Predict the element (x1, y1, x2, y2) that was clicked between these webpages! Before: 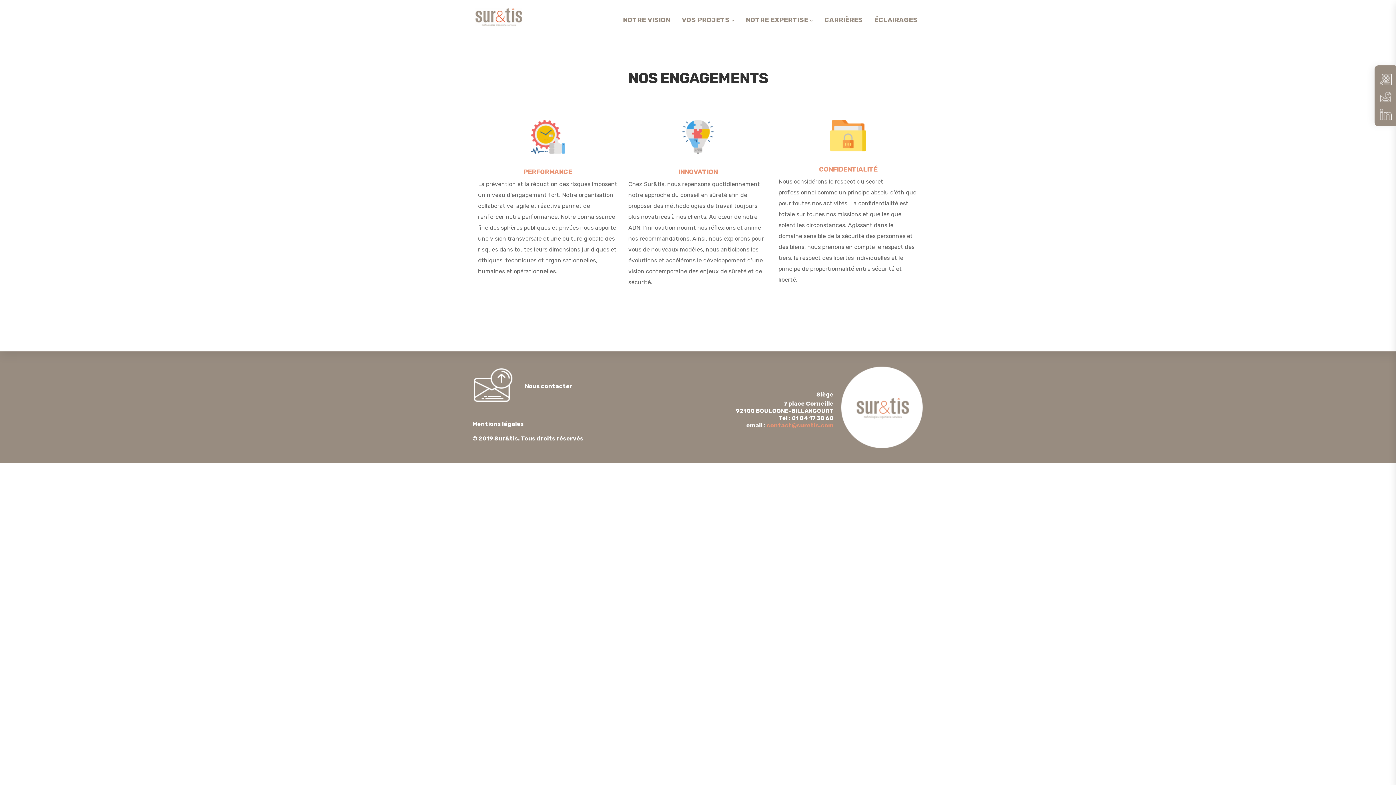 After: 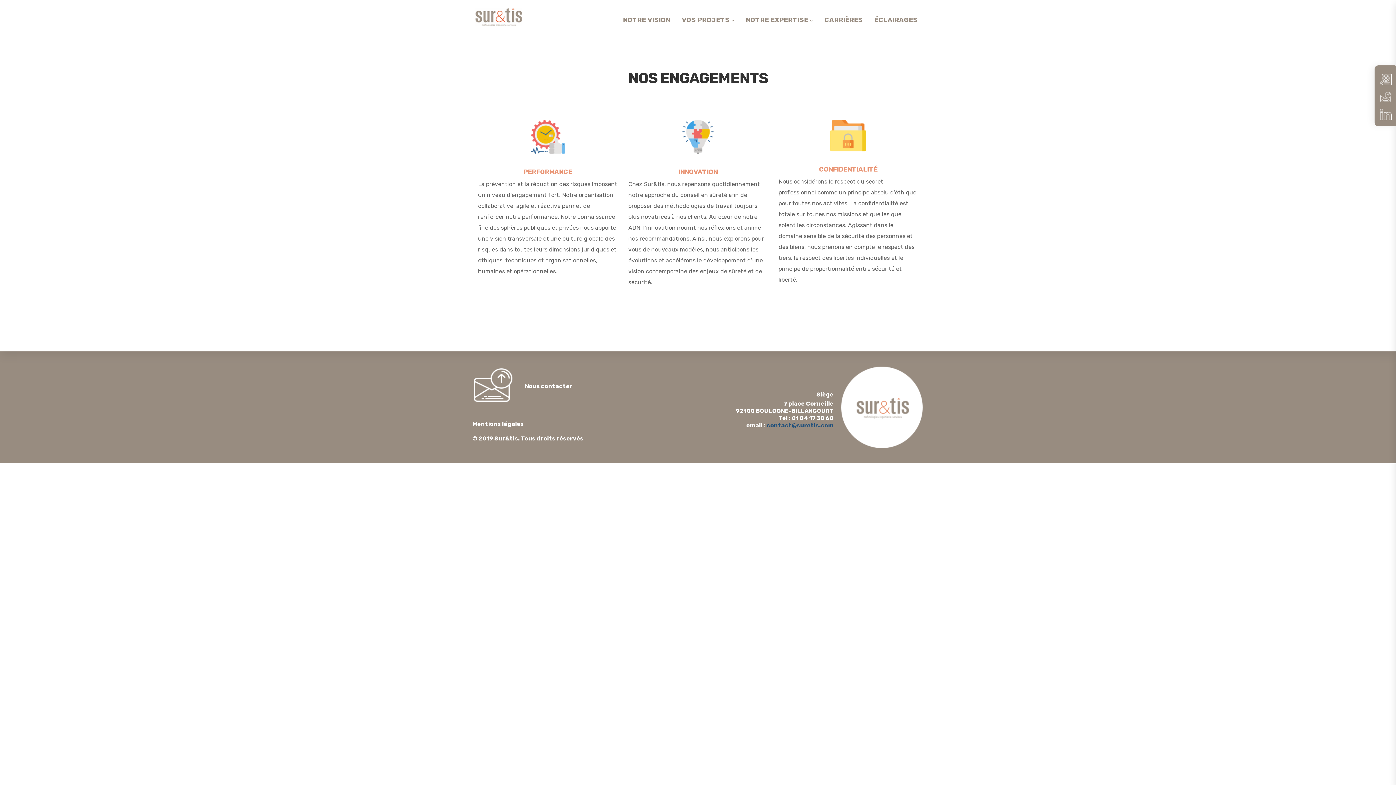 Action: label: contact@suretis.com bbox: (766, 422, 833, 429)